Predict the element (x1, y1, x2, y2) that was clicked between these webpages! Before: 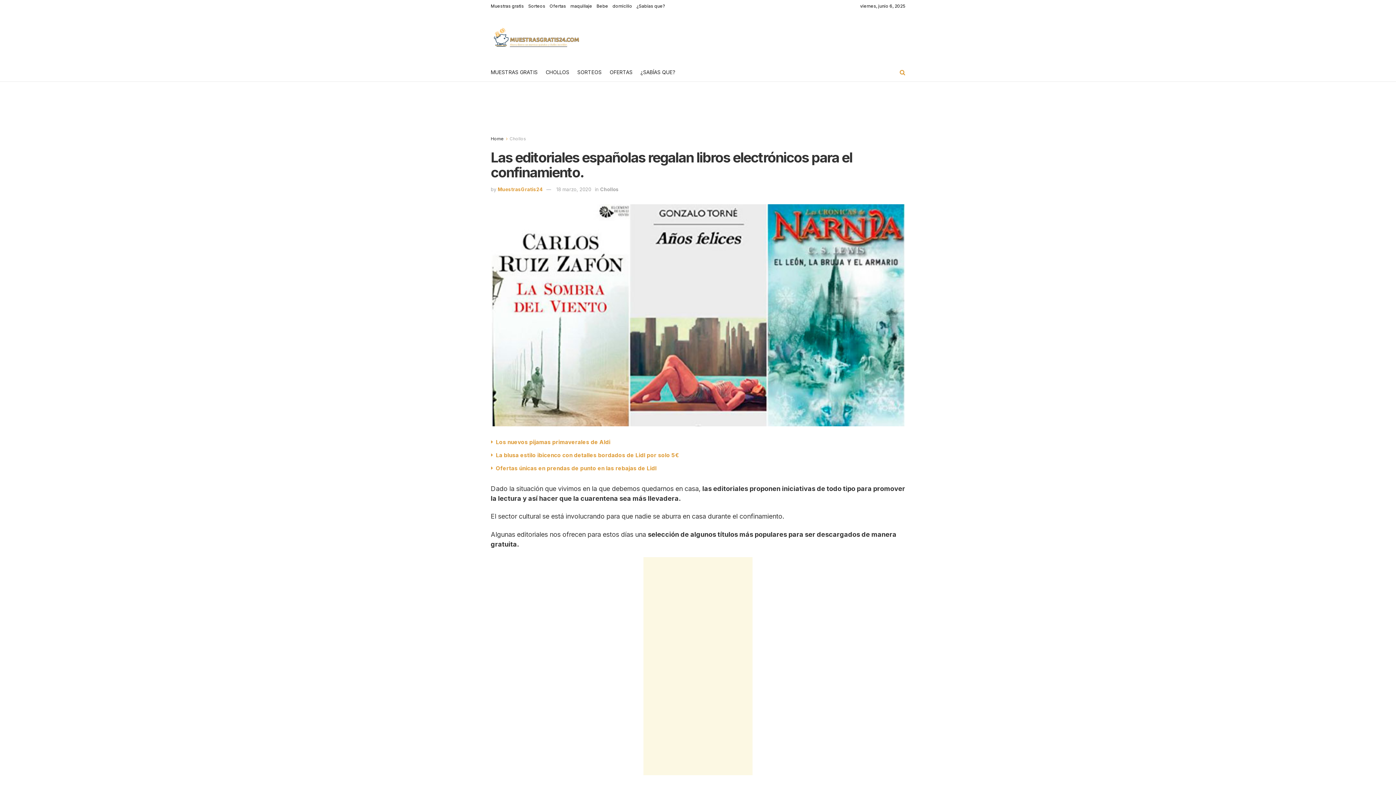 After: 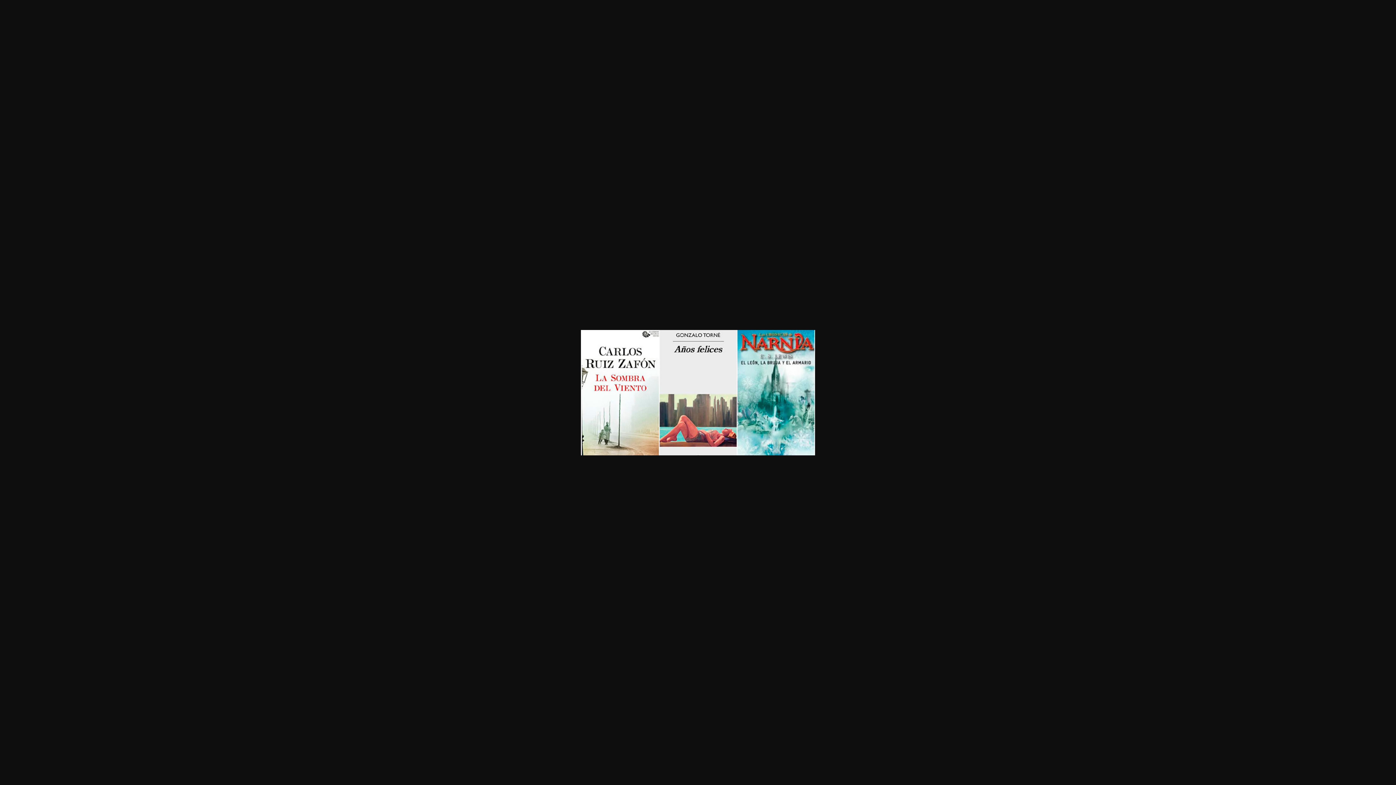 Action: bbox: (490, 204, 905, 426)